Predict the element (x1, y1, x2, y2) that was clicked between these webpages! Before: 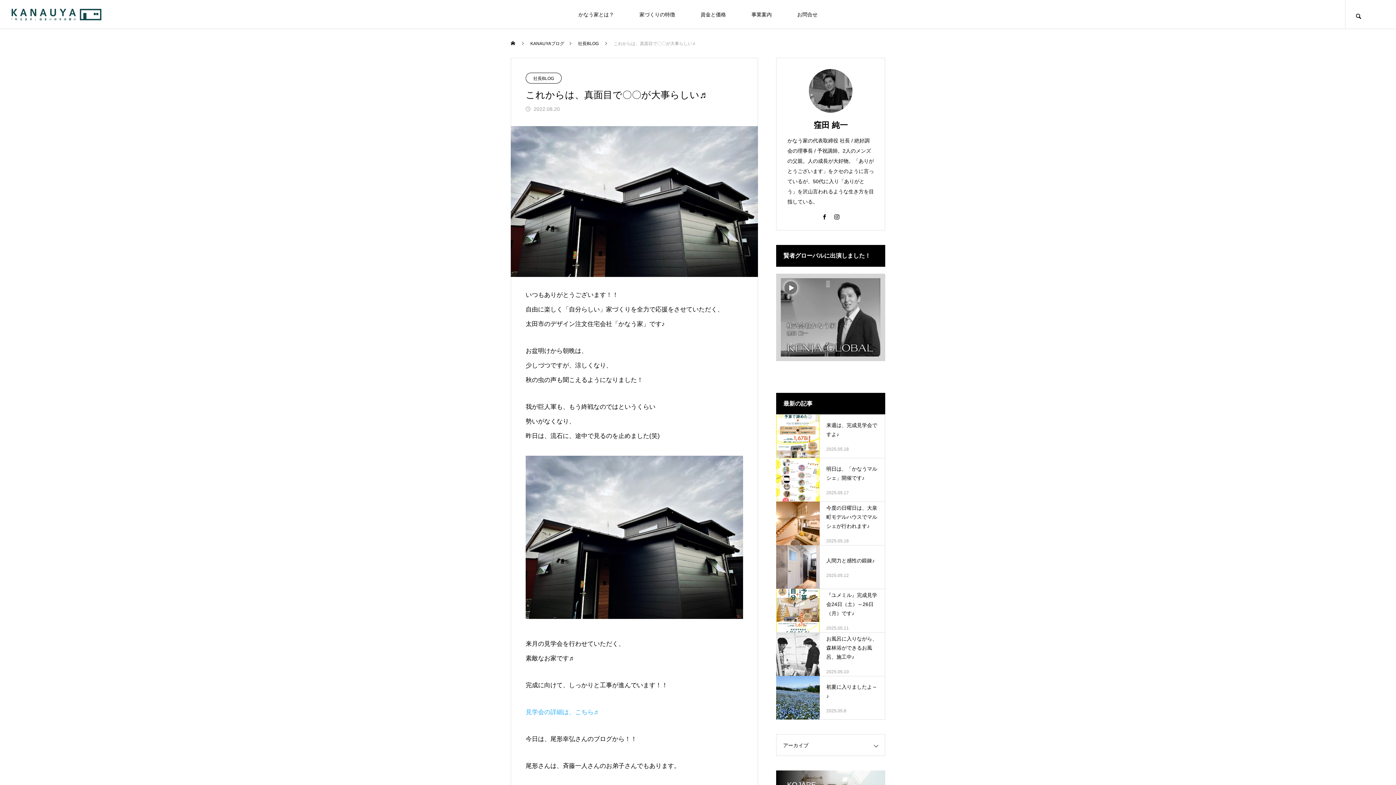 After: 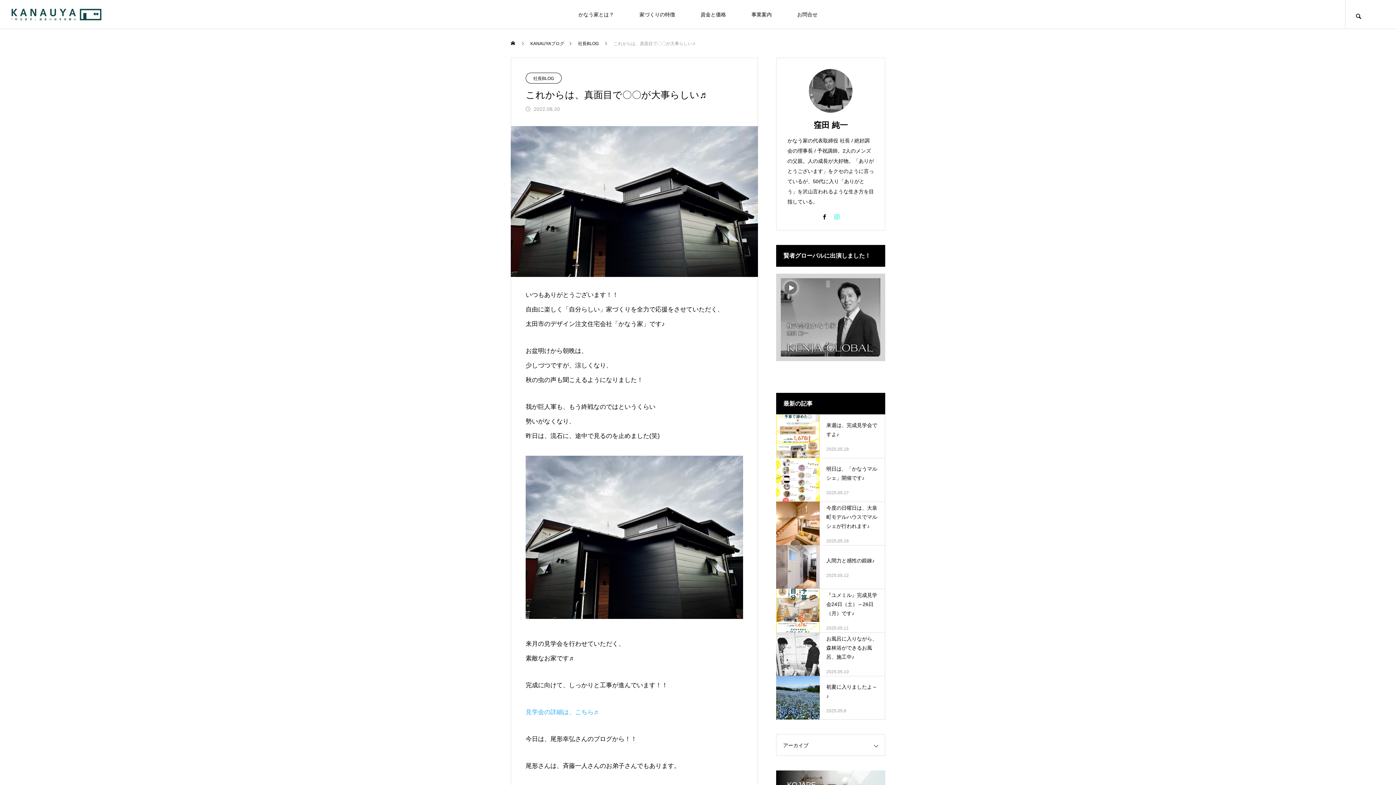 Action: bbox: (833, 213, 840, 220)